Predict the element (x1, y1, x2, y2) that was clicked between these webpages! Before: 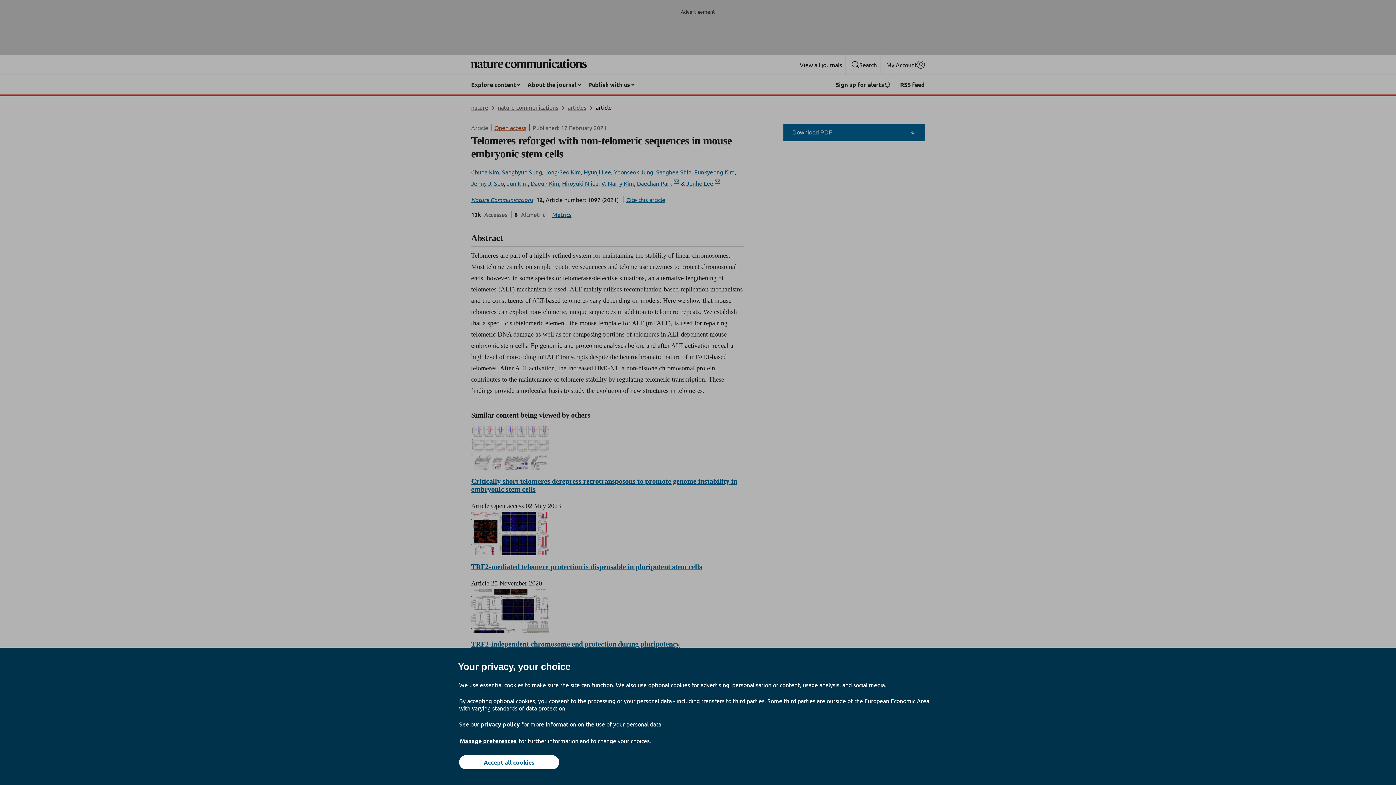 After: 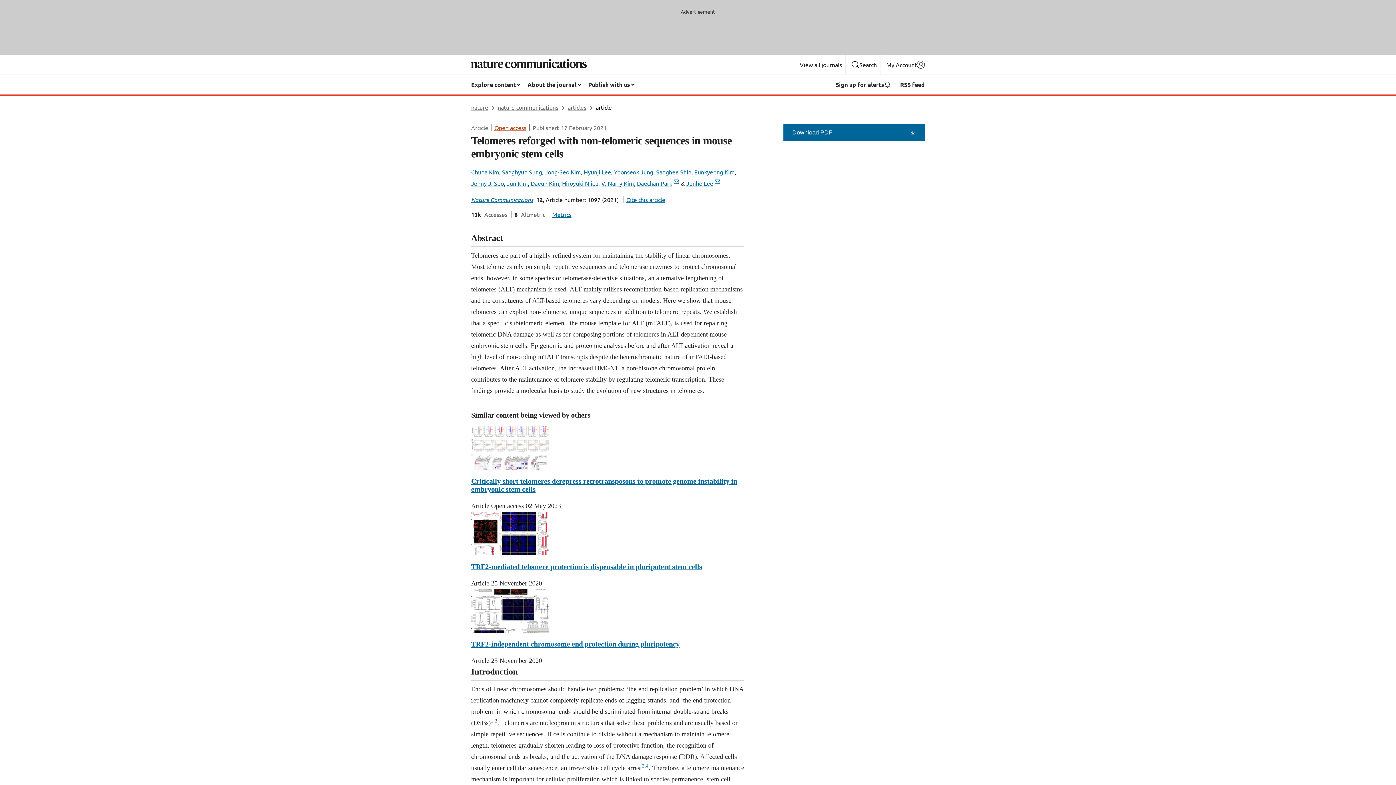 Action: label: Accept all cookies bbox: (459, 755, 559, 769)